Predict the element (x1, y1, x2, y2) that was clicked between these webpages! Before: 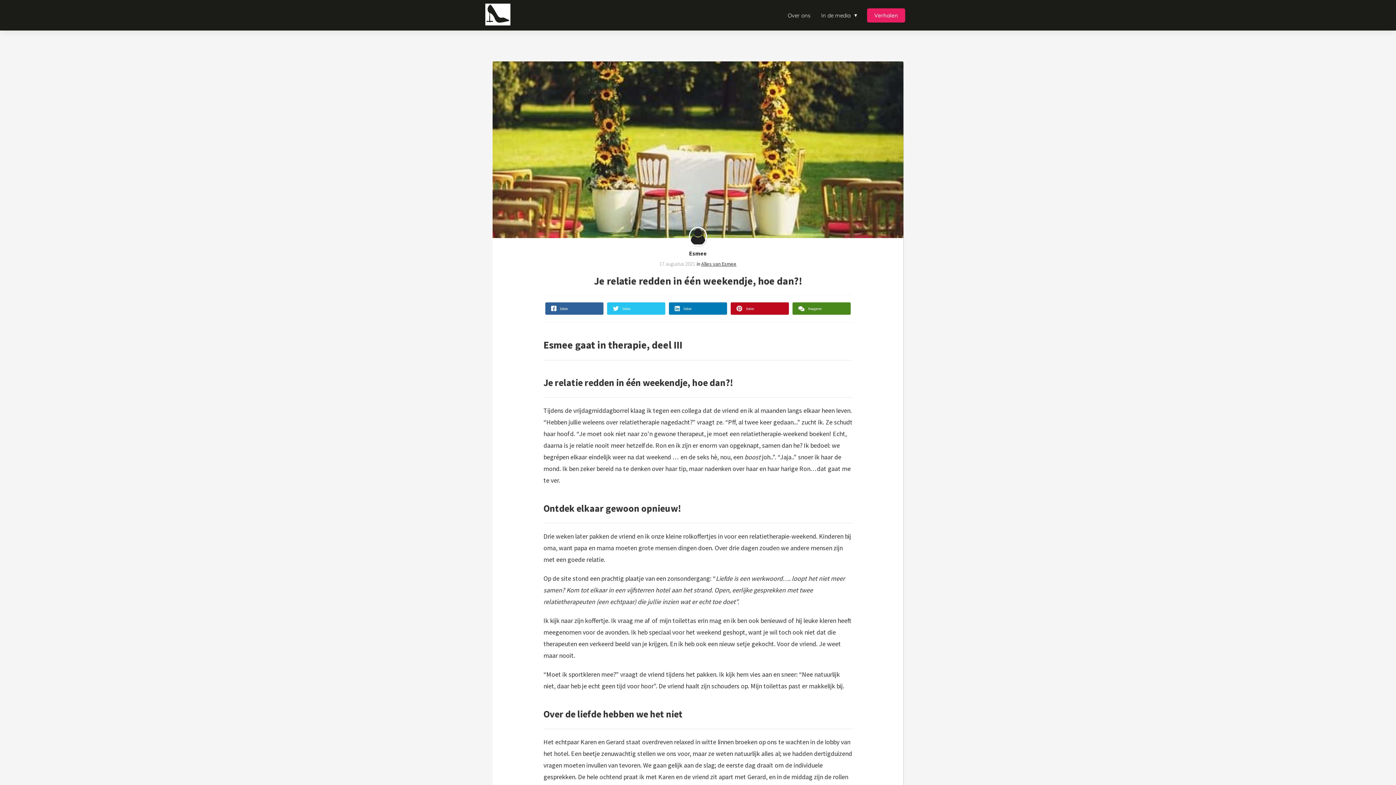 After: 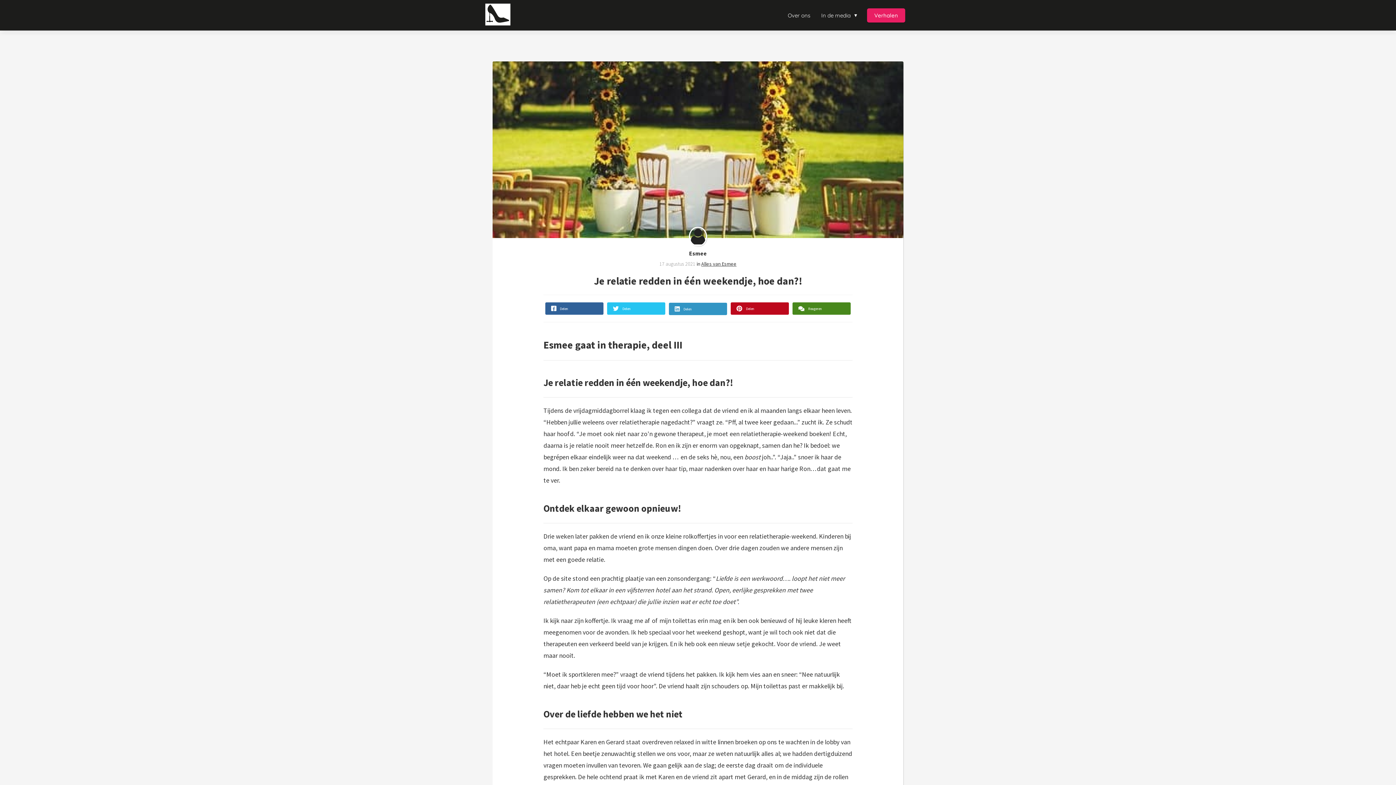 Action: label: Delen bbox: (669, 302, 727, 314)